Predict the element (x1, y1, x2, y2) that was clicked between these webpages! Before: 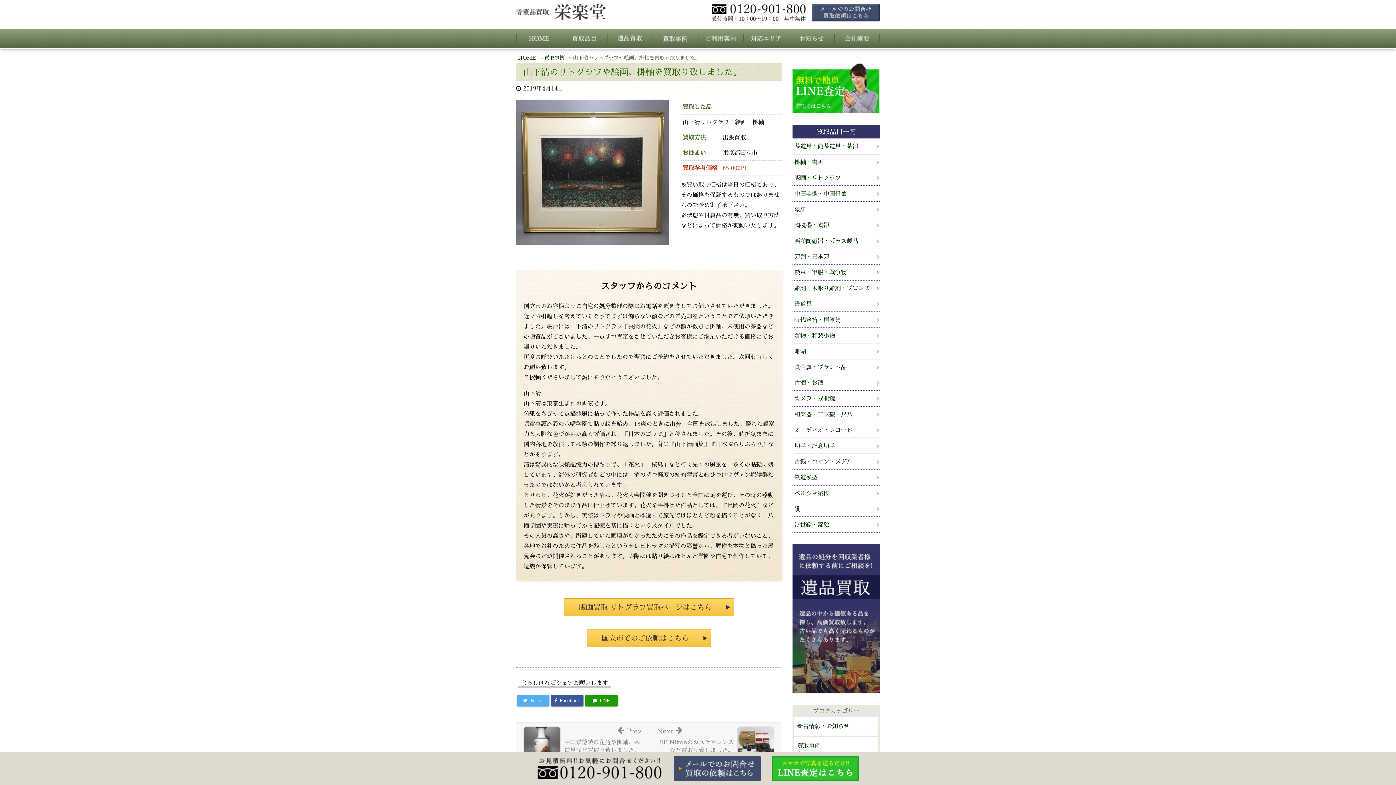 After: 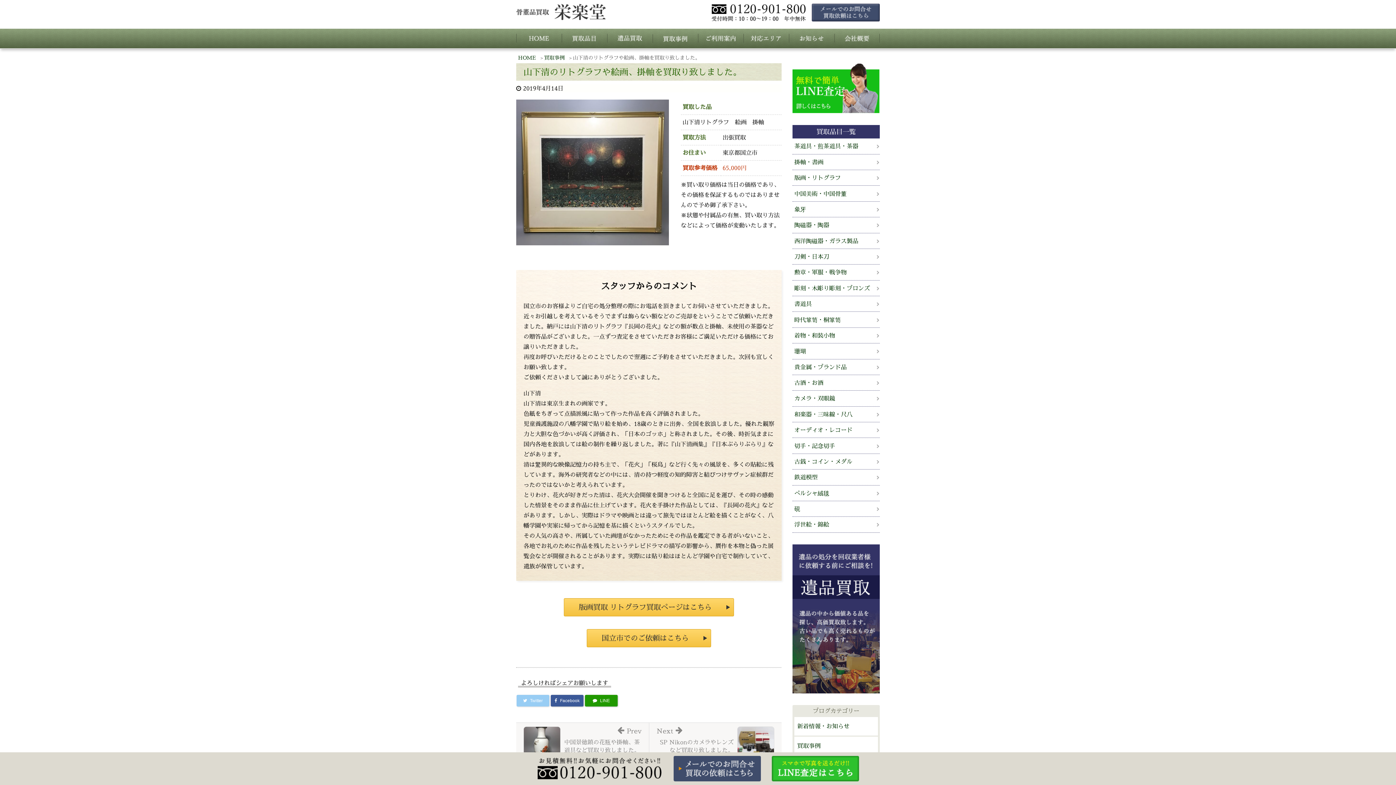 Action: label:  Twitter bbox: (516, 695, 549, 706)